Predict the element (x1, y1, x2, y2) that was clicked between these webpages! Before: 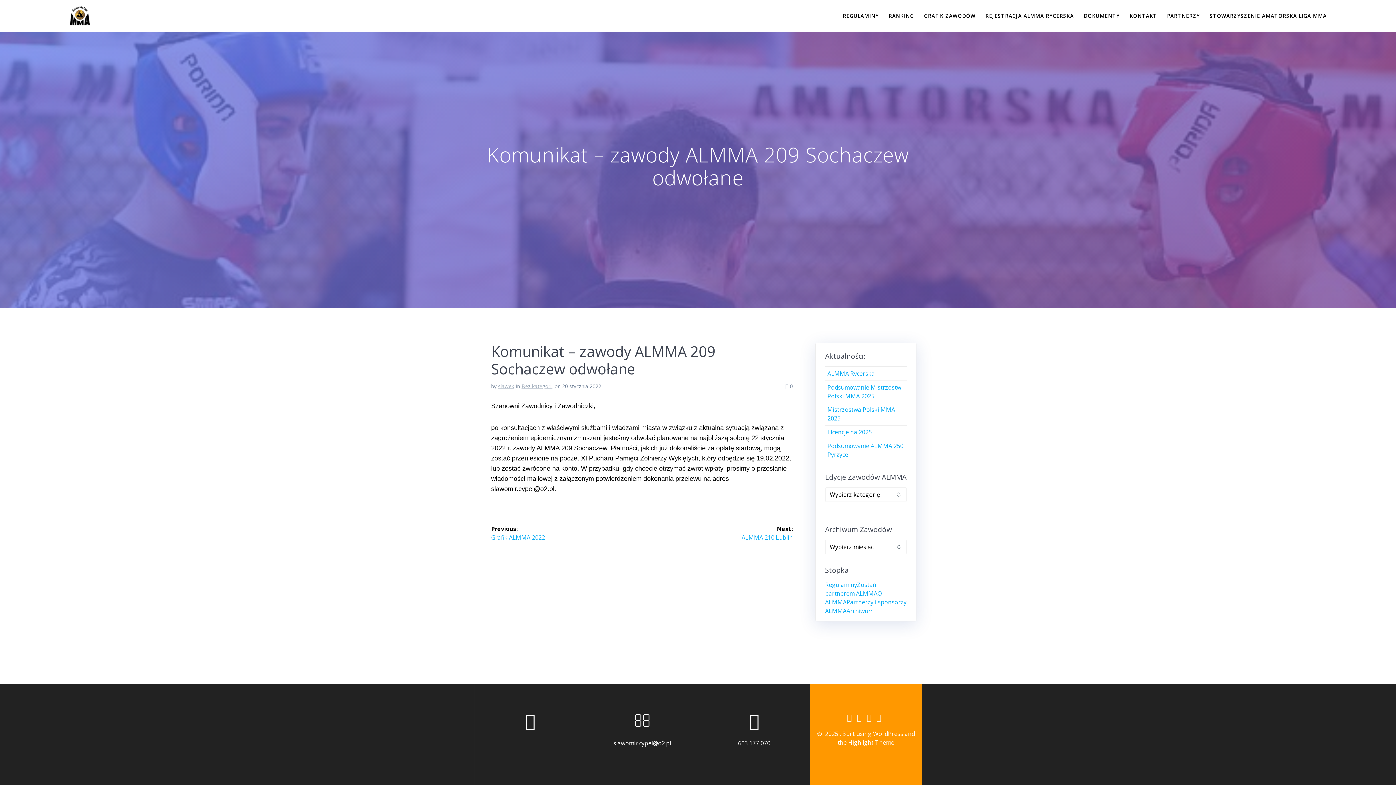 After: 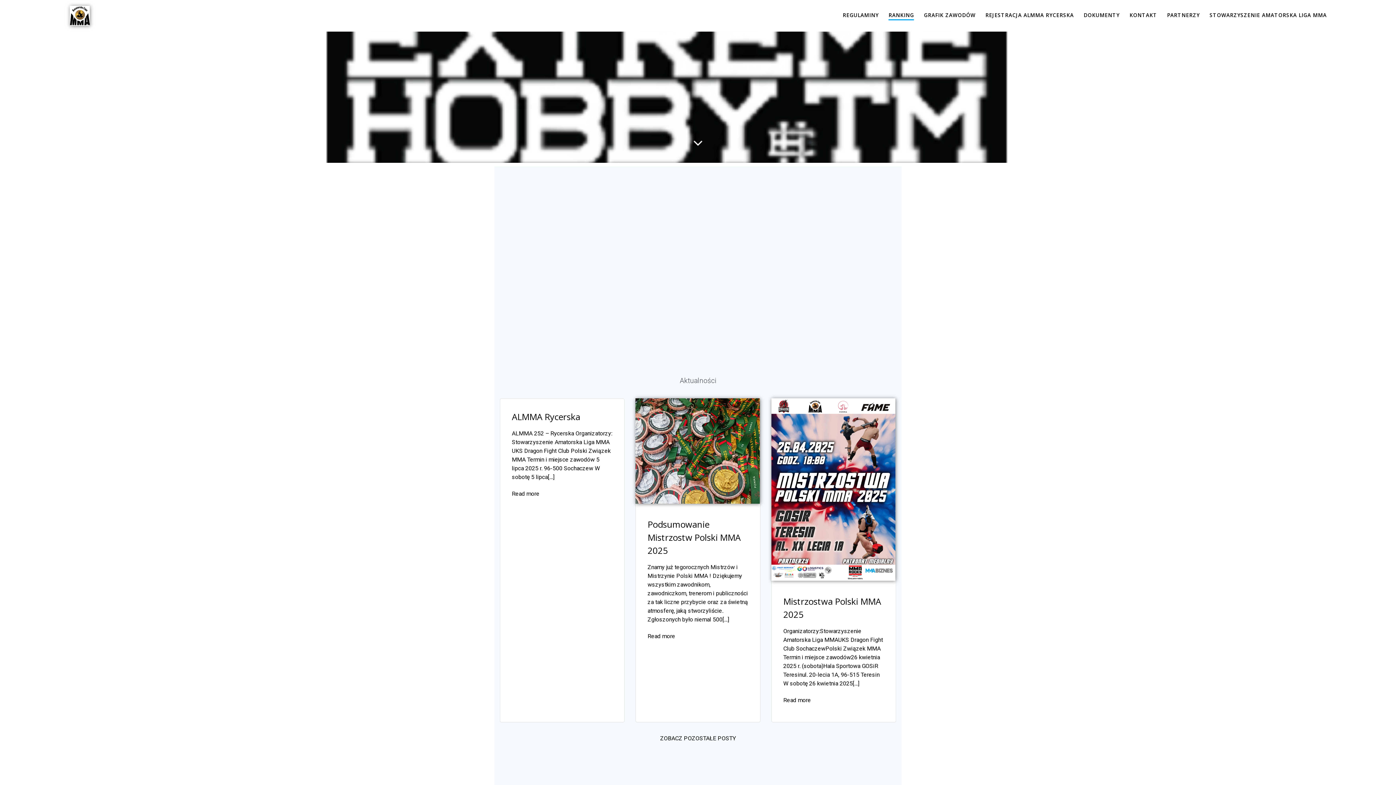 Action: bbox: (69, 5, 89, 25)